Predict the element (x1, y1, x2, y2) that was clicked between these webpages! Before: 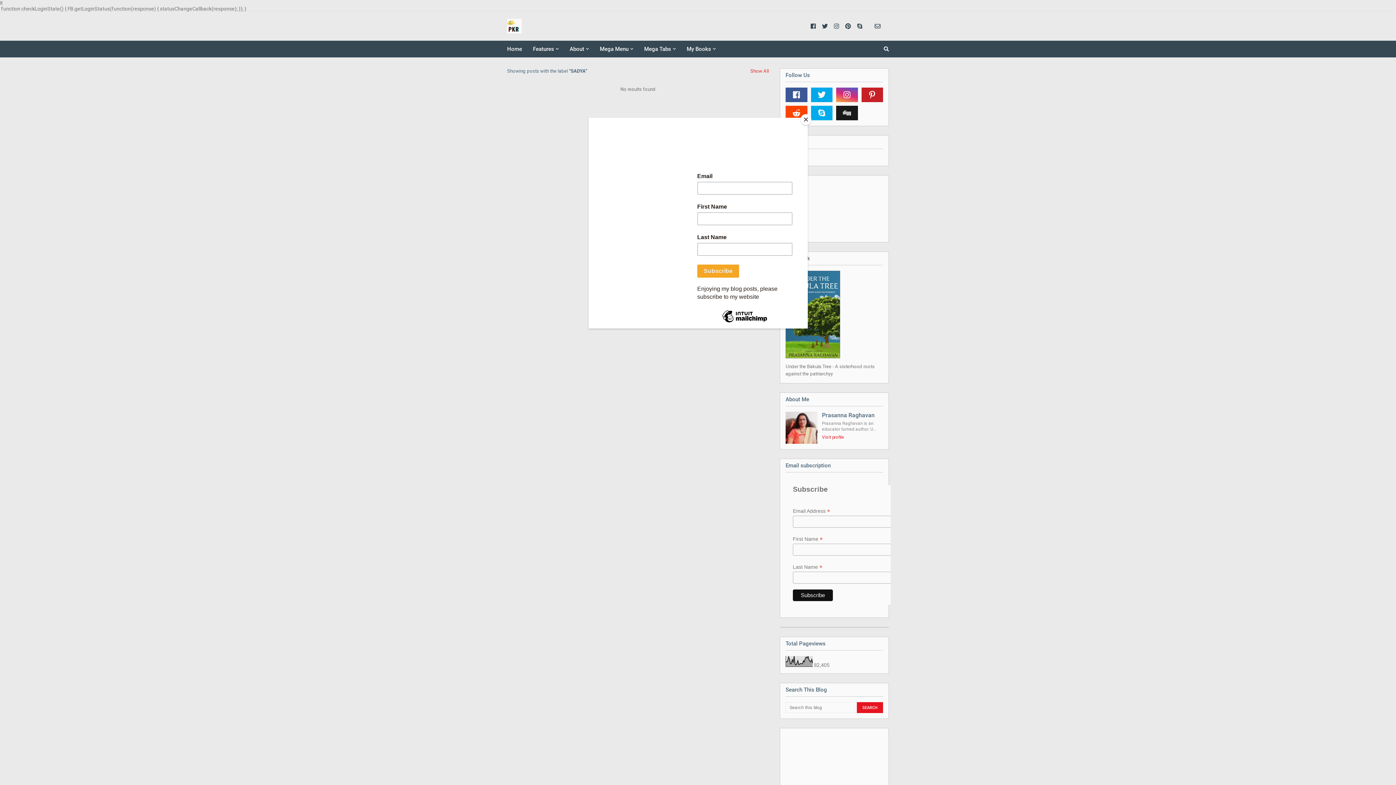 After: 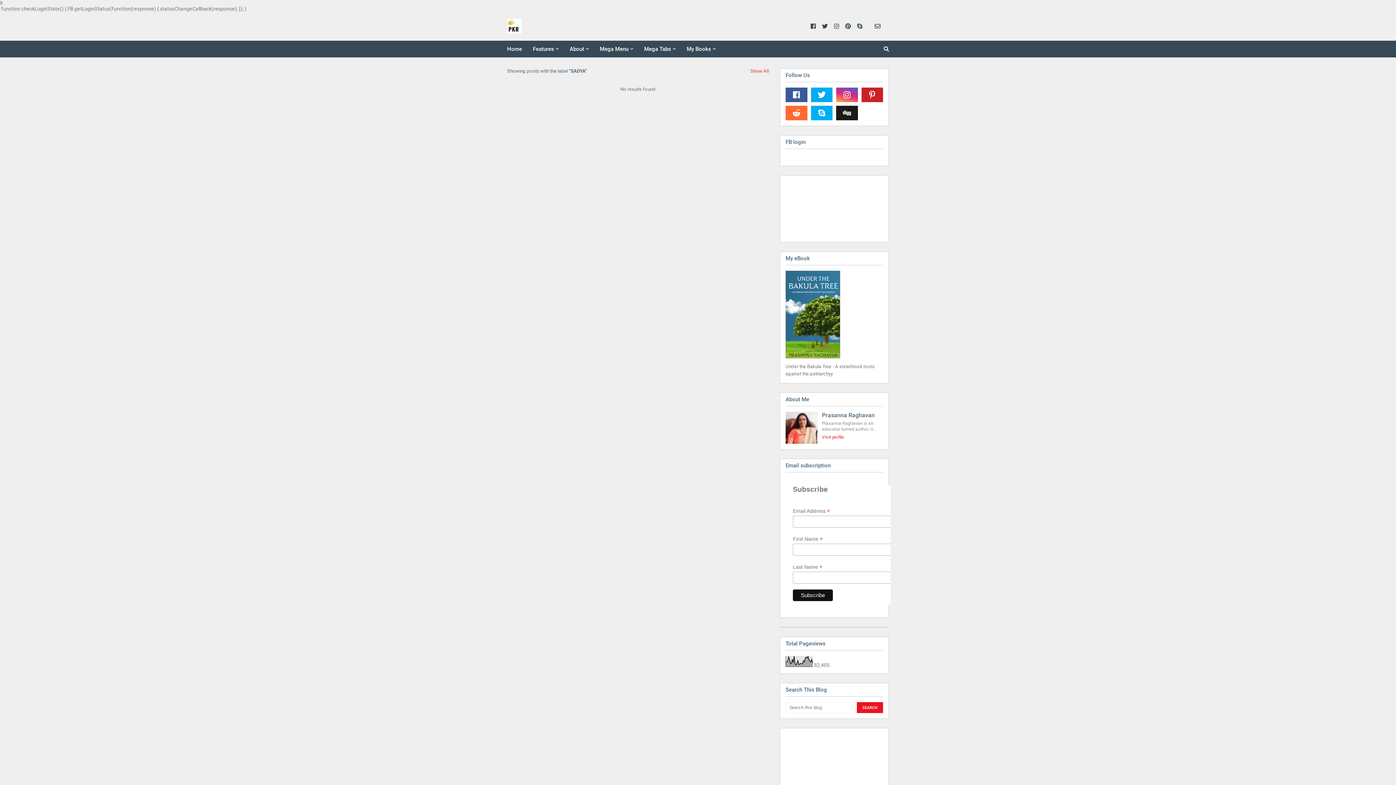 Action: label: Close bbox: (800, 114, 811, 125)